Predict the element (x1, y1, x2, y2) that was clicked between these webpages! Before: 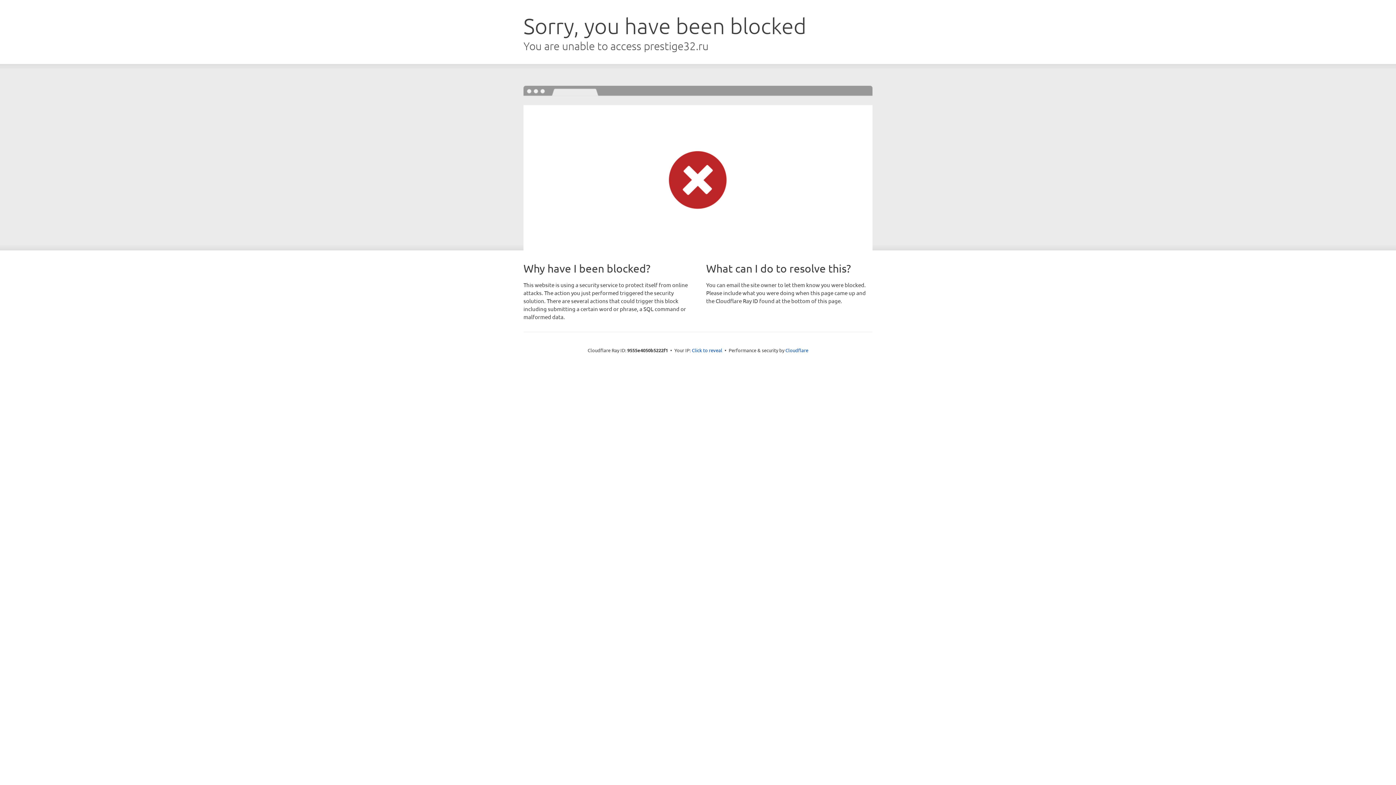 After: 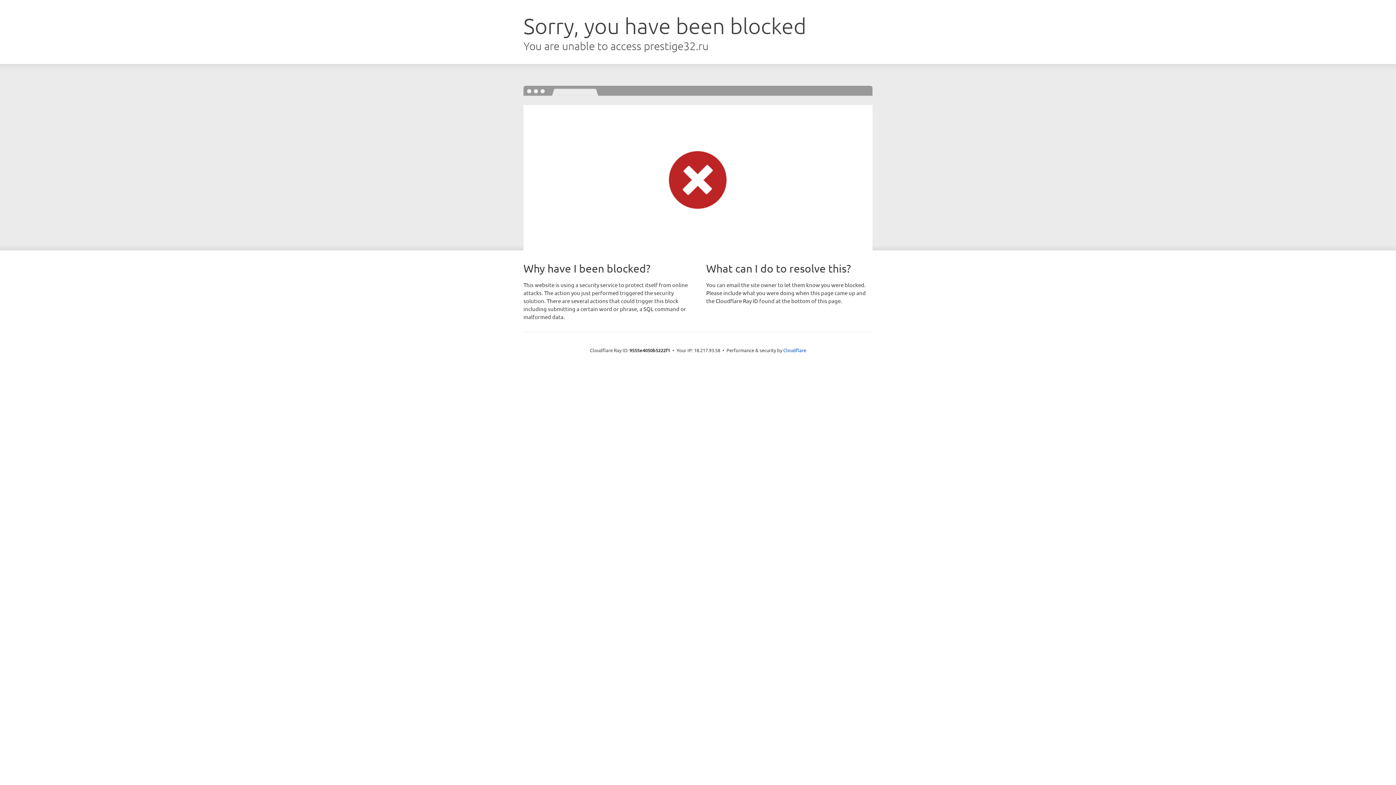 Action: label: Click to reveal bbox: (692, 346, 722, 353)